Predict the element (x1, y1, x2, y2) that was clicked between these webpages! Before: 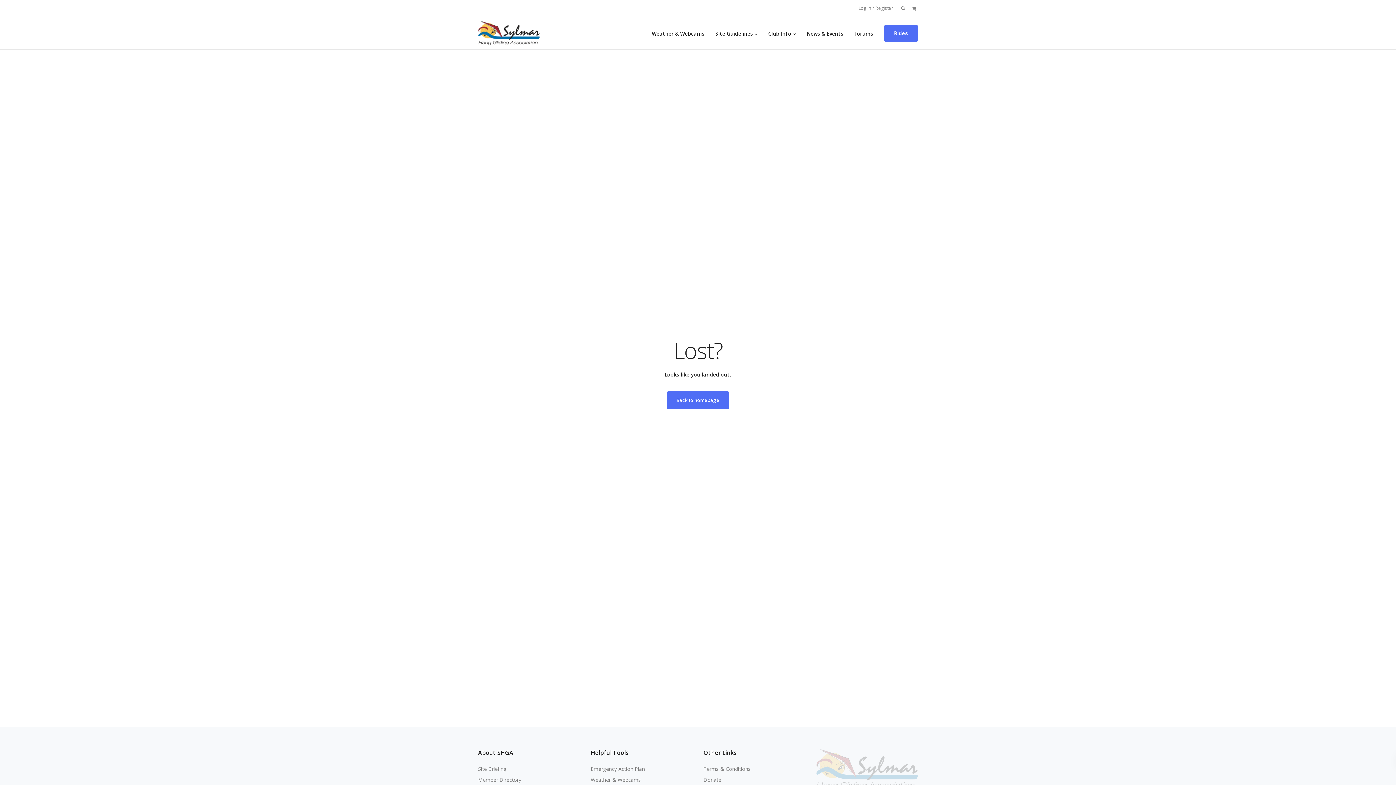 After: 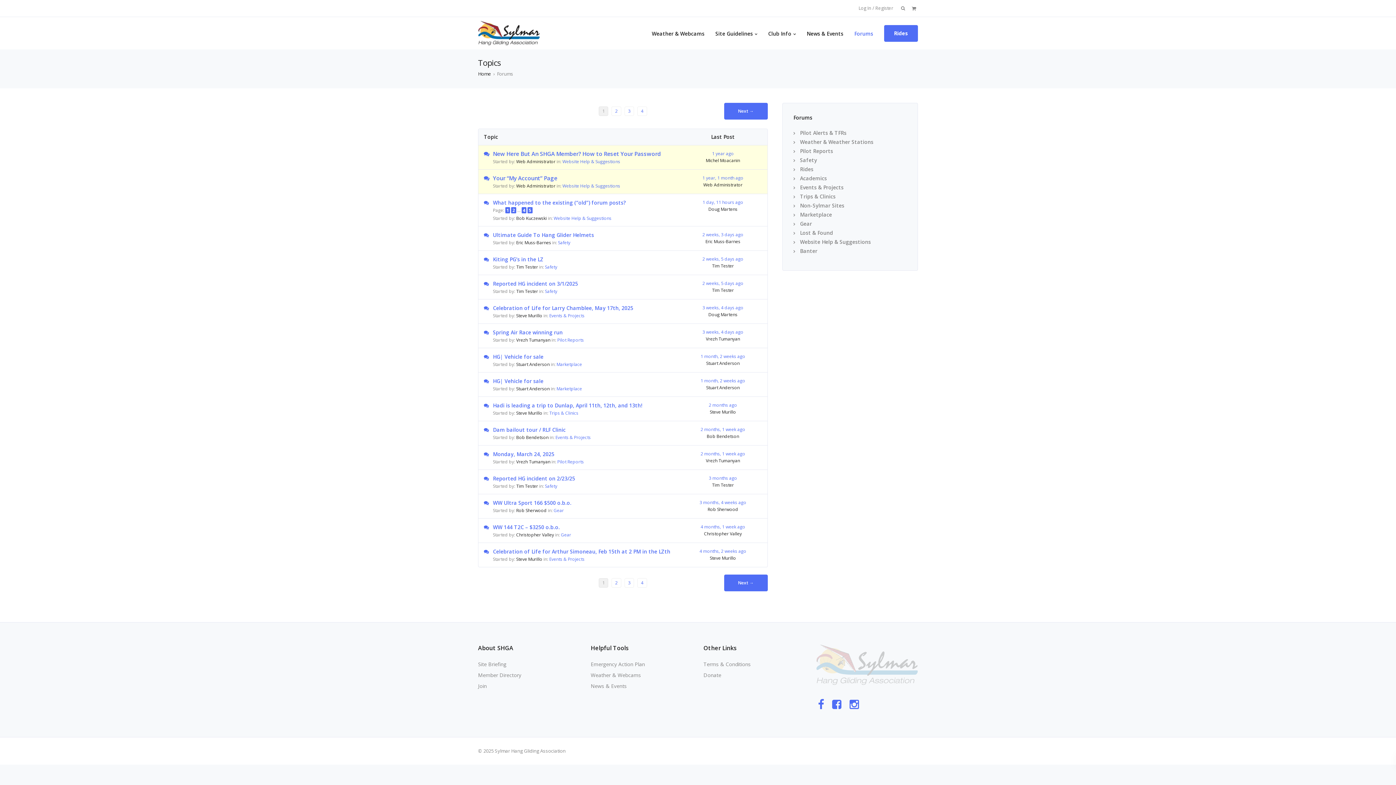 Action: bbox: (849, 20, 878, 45) label: Forums